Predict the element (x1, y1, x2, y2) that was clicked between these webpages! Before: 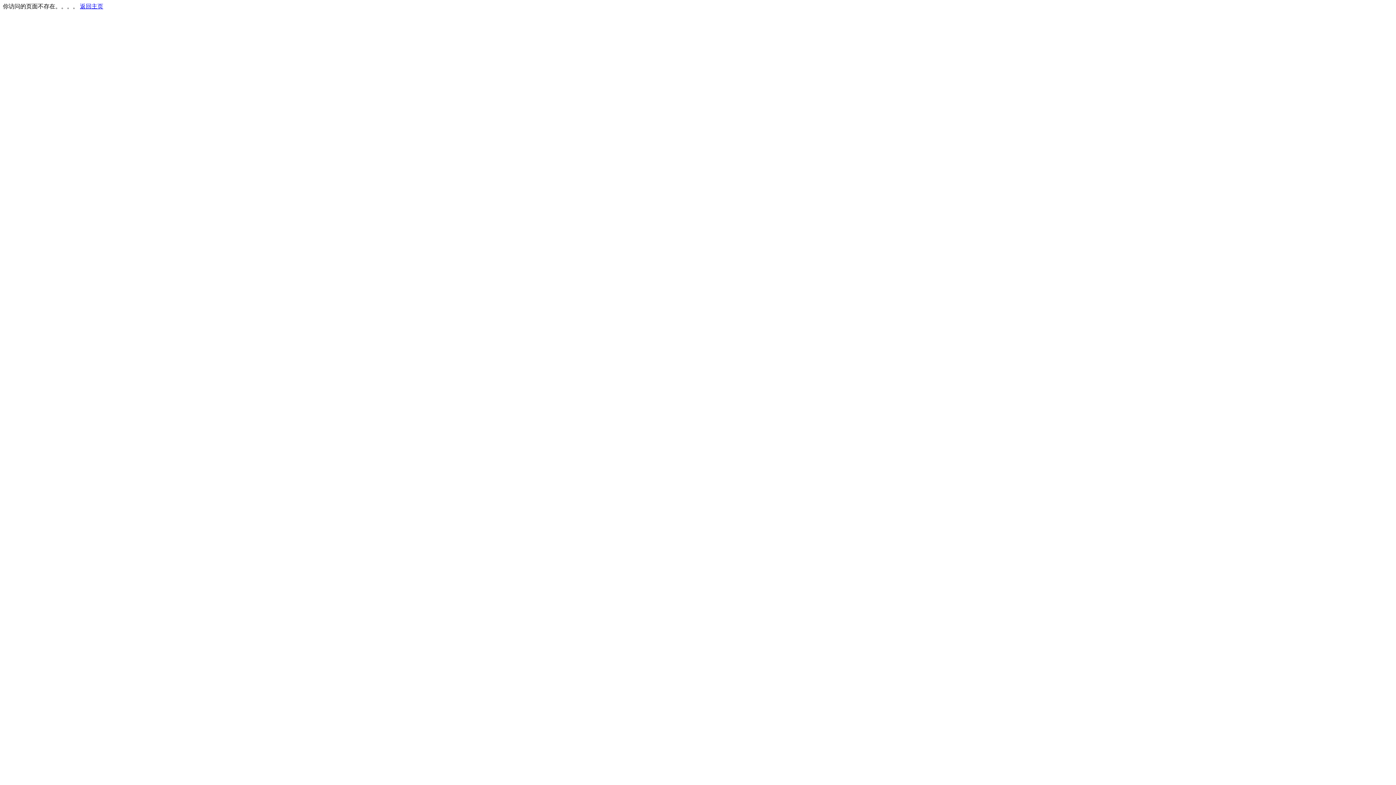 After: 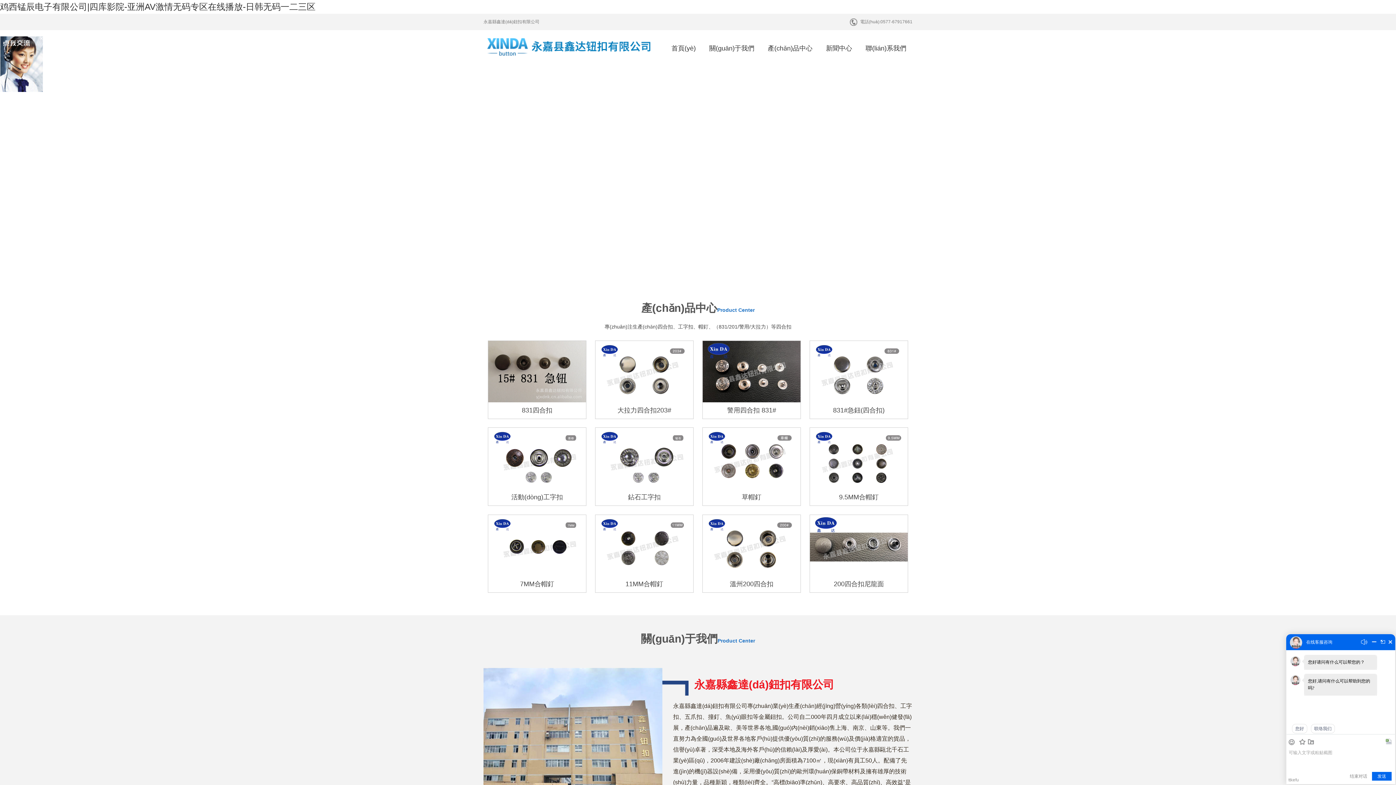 Action: bbox: (80, 3, 103, 9) label: 返回主页